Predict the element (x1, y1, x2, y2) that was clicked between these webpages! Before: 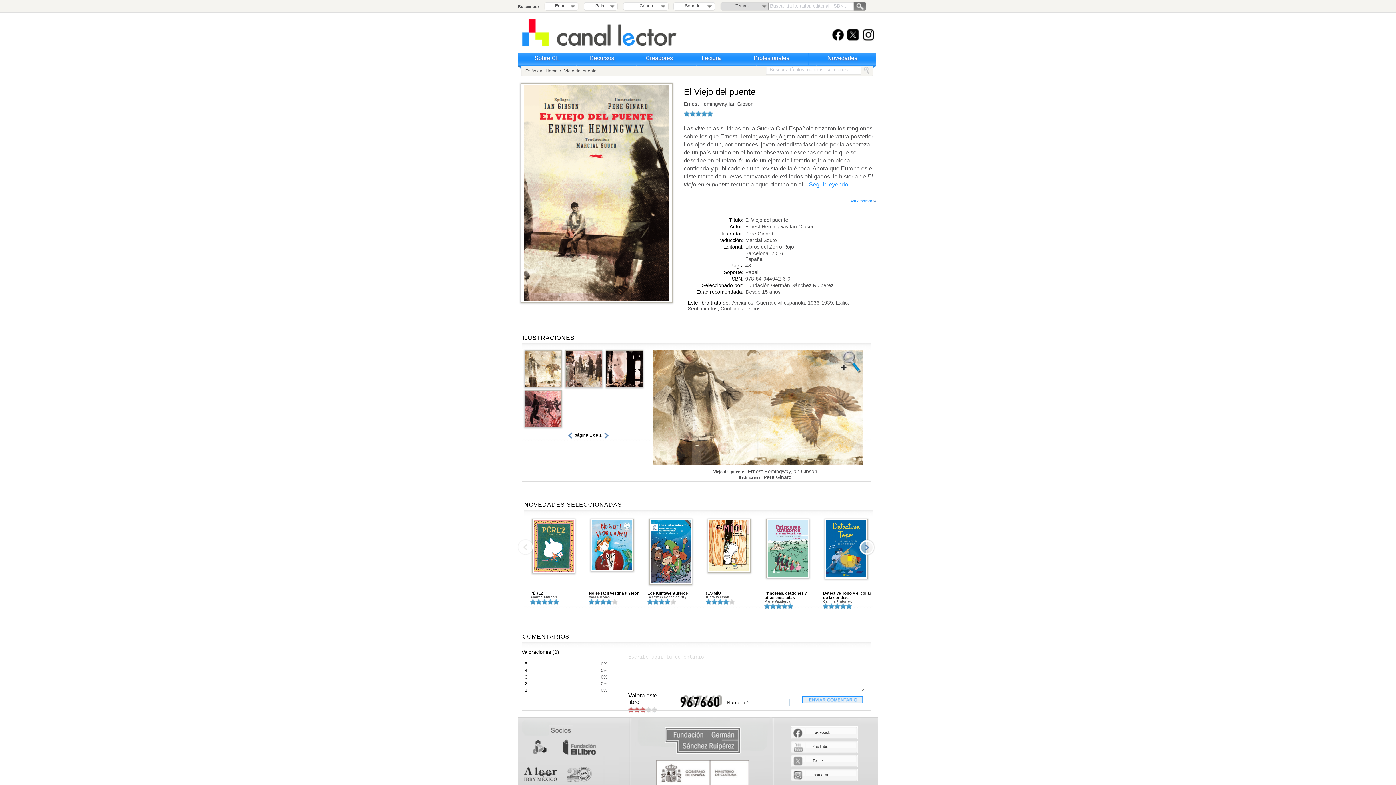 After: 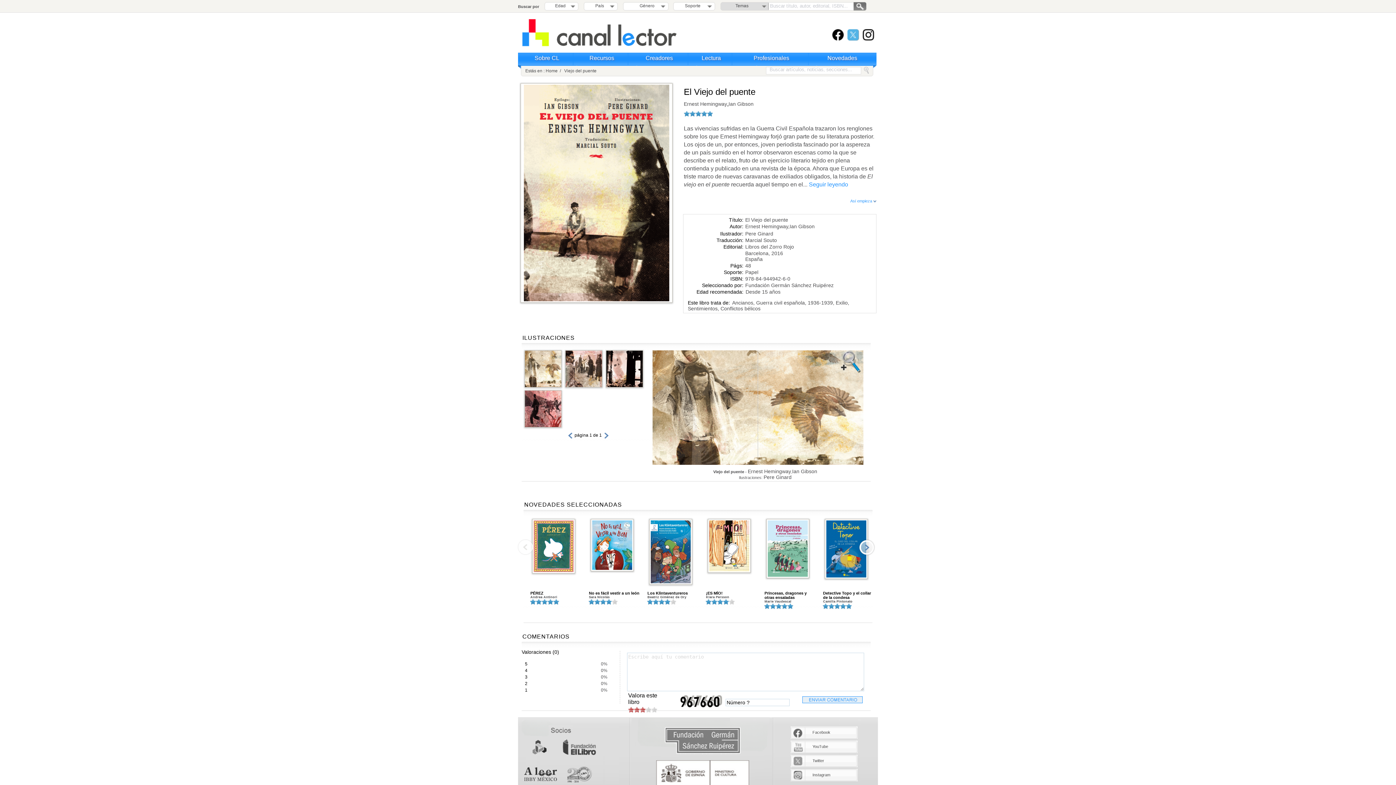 Action: bbox: (847, 34, 858, 40)